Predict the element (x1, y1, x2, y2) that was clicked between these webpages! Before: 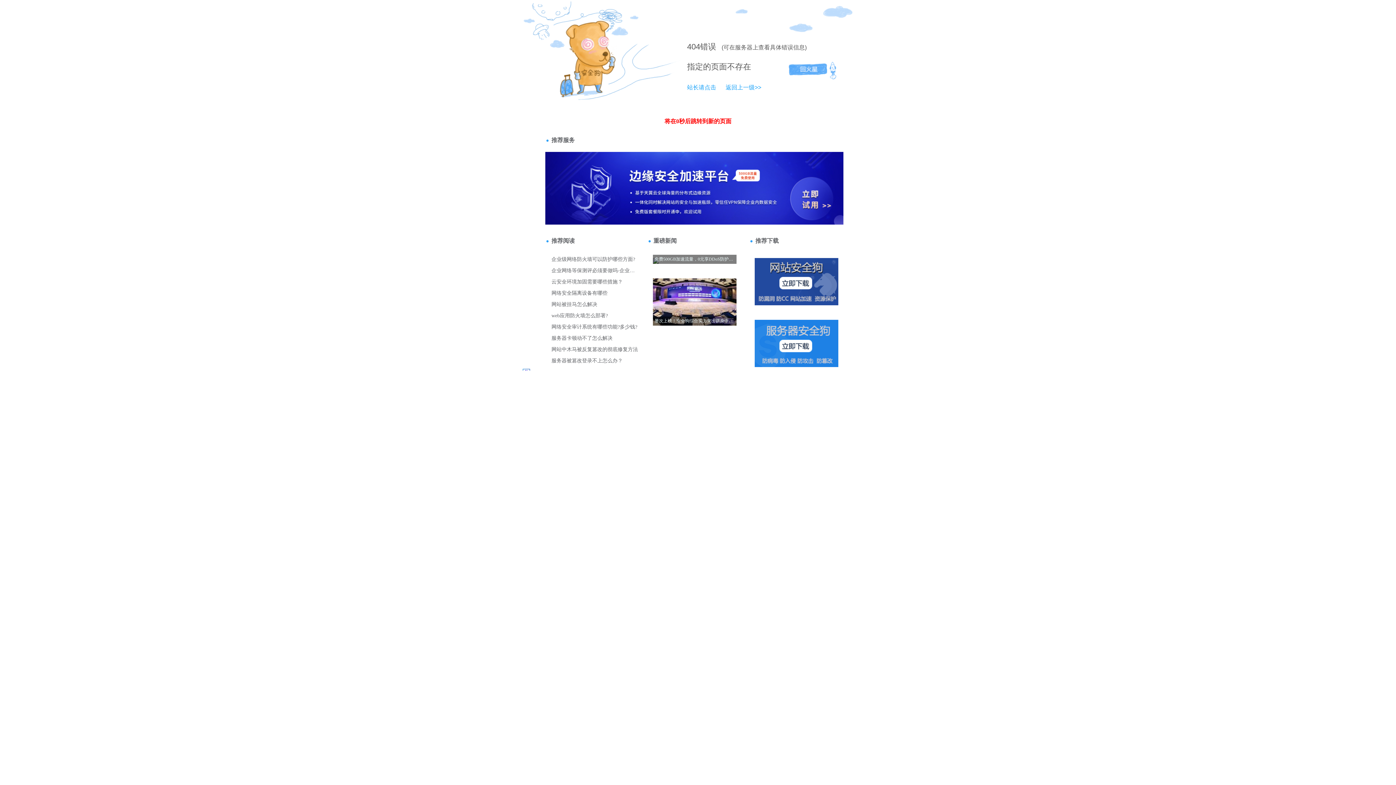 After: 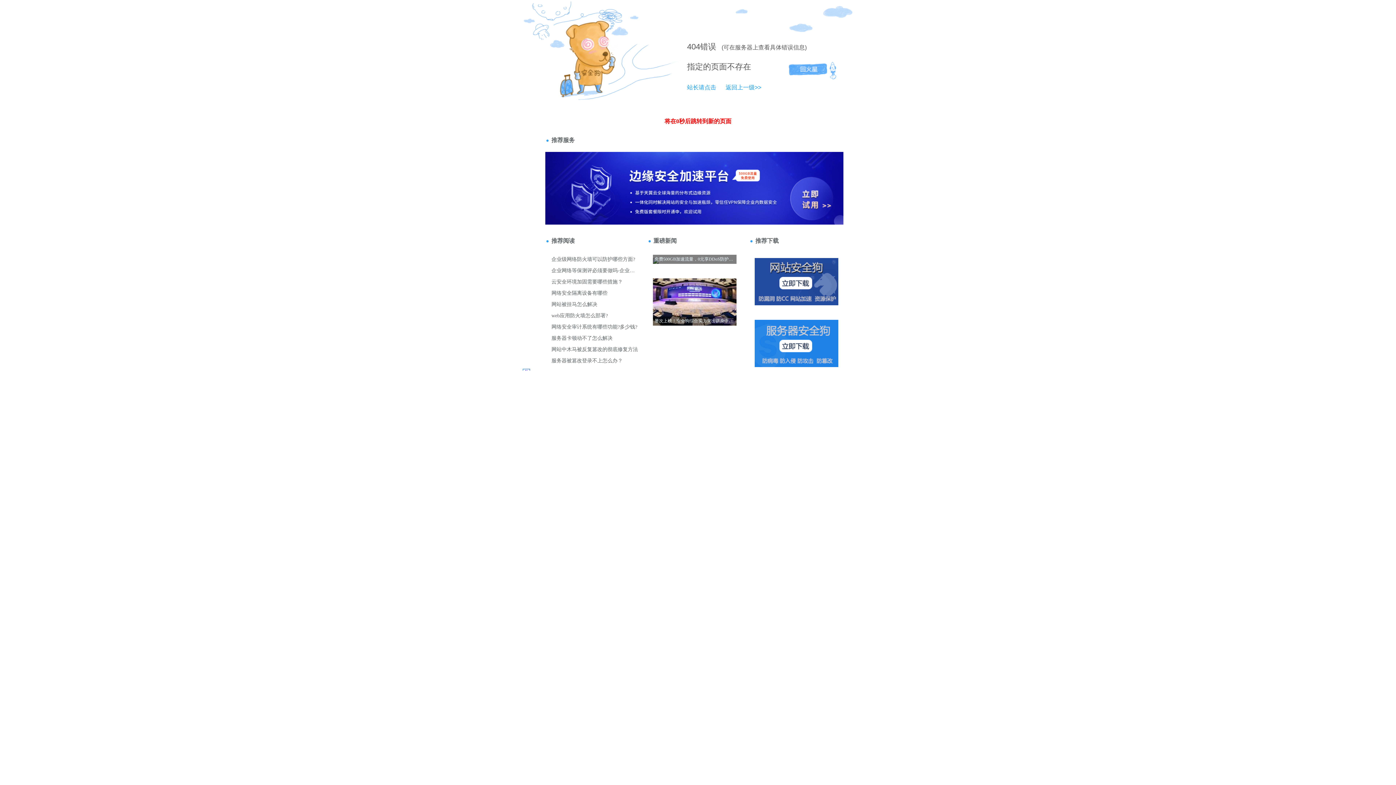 Action: label: 站长请点击 bbox: (687, 84, 716, 90)